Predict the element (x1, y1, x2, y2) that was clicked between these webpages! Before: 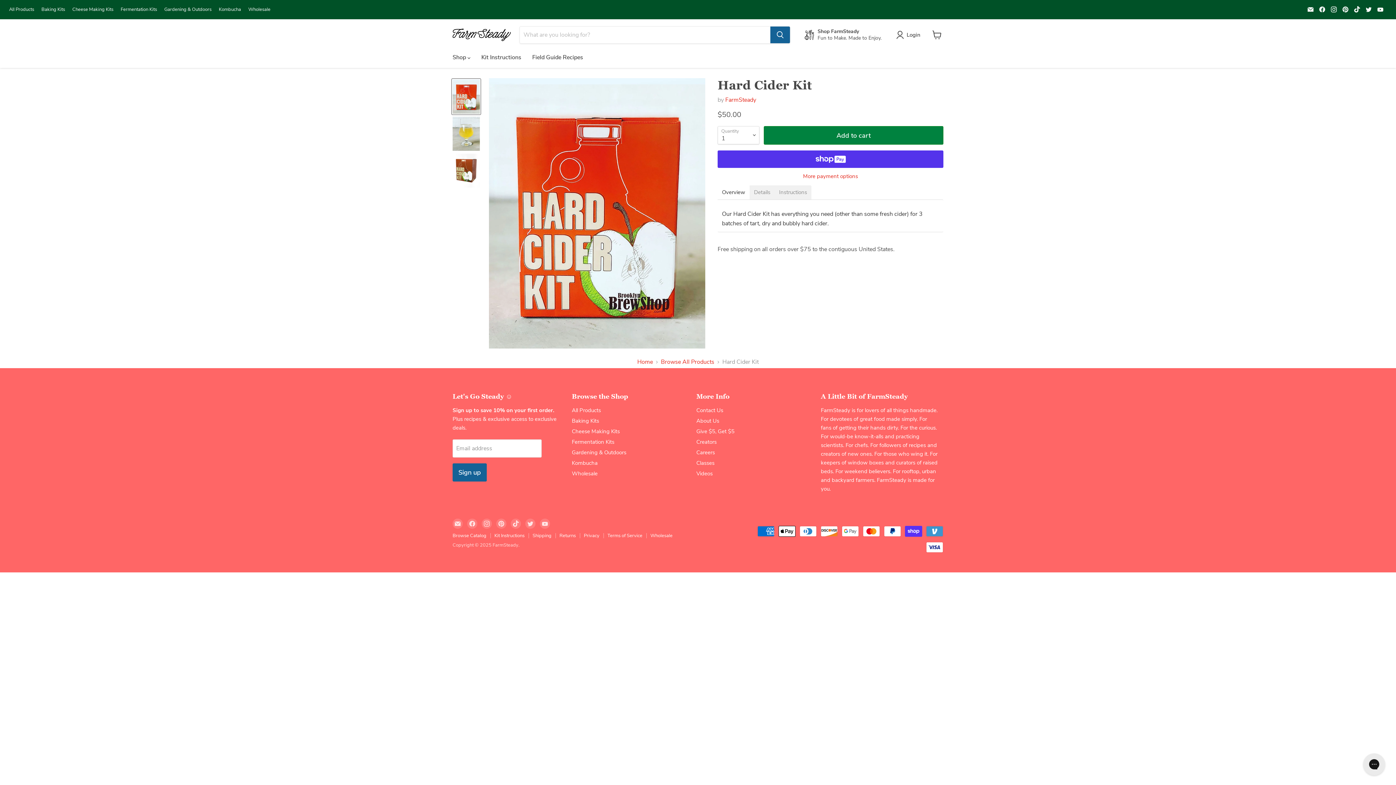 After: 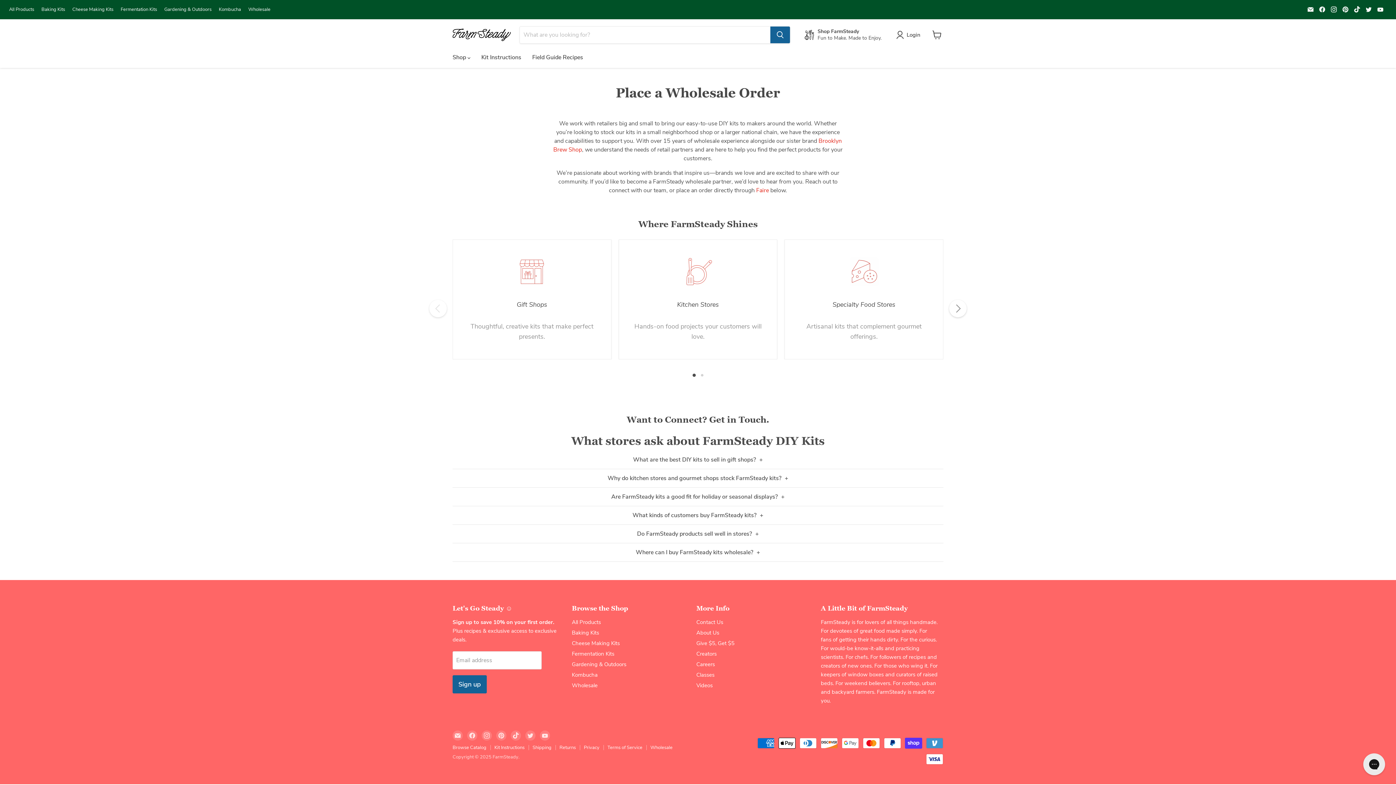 Action: bbox: (248, 6, 270, 12) label: Wholesale